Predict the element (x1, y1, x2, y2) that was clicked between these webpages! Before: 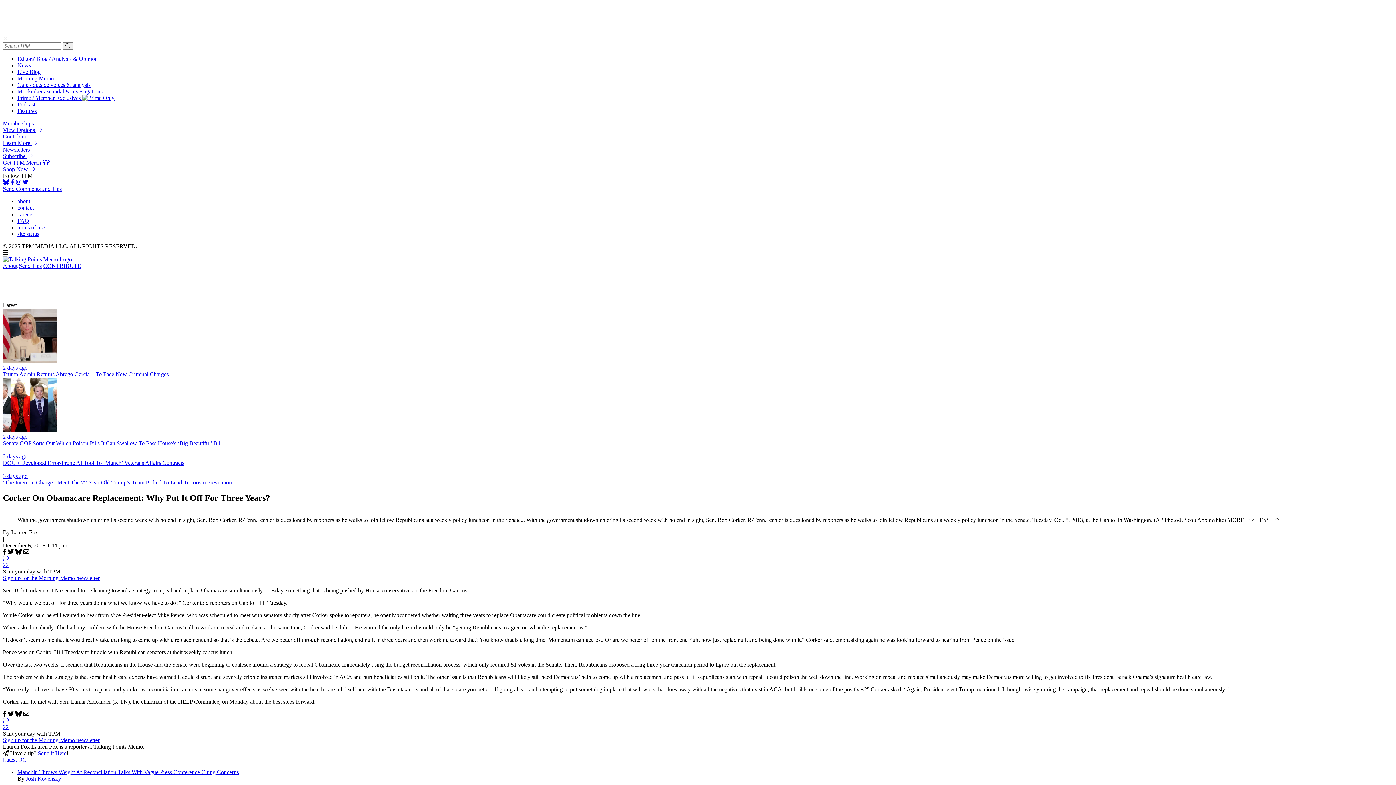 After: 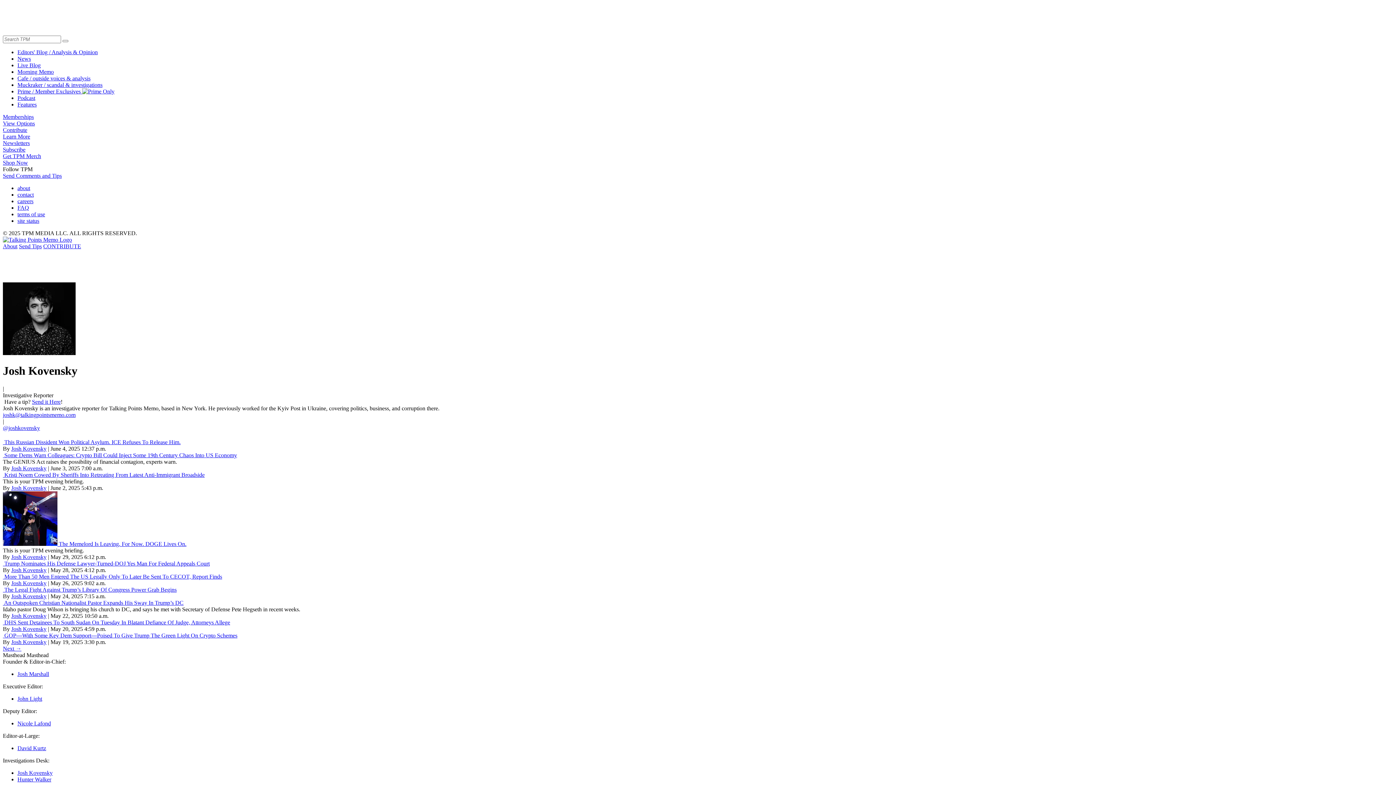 Action: label: Josh Kovensky bbox: (25, 775, 61, 782)